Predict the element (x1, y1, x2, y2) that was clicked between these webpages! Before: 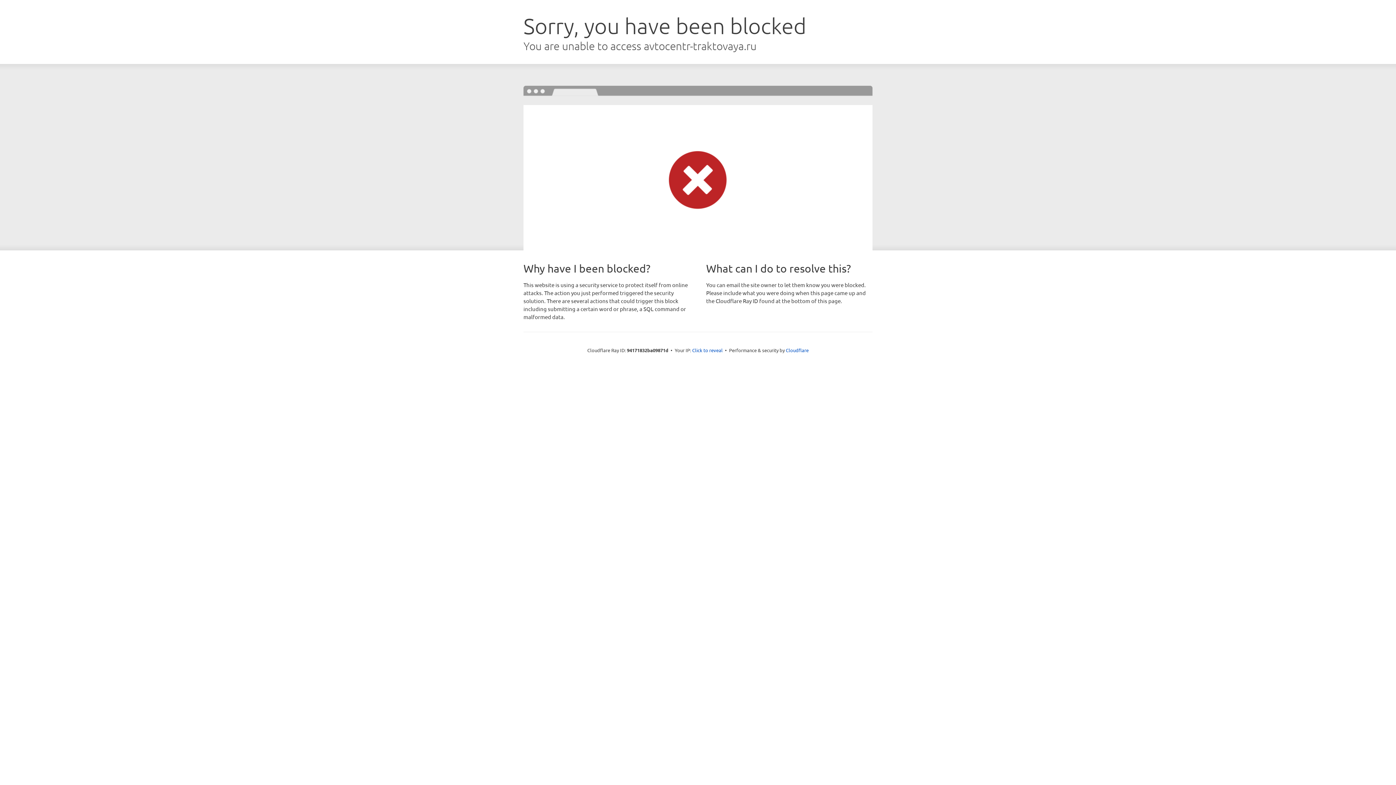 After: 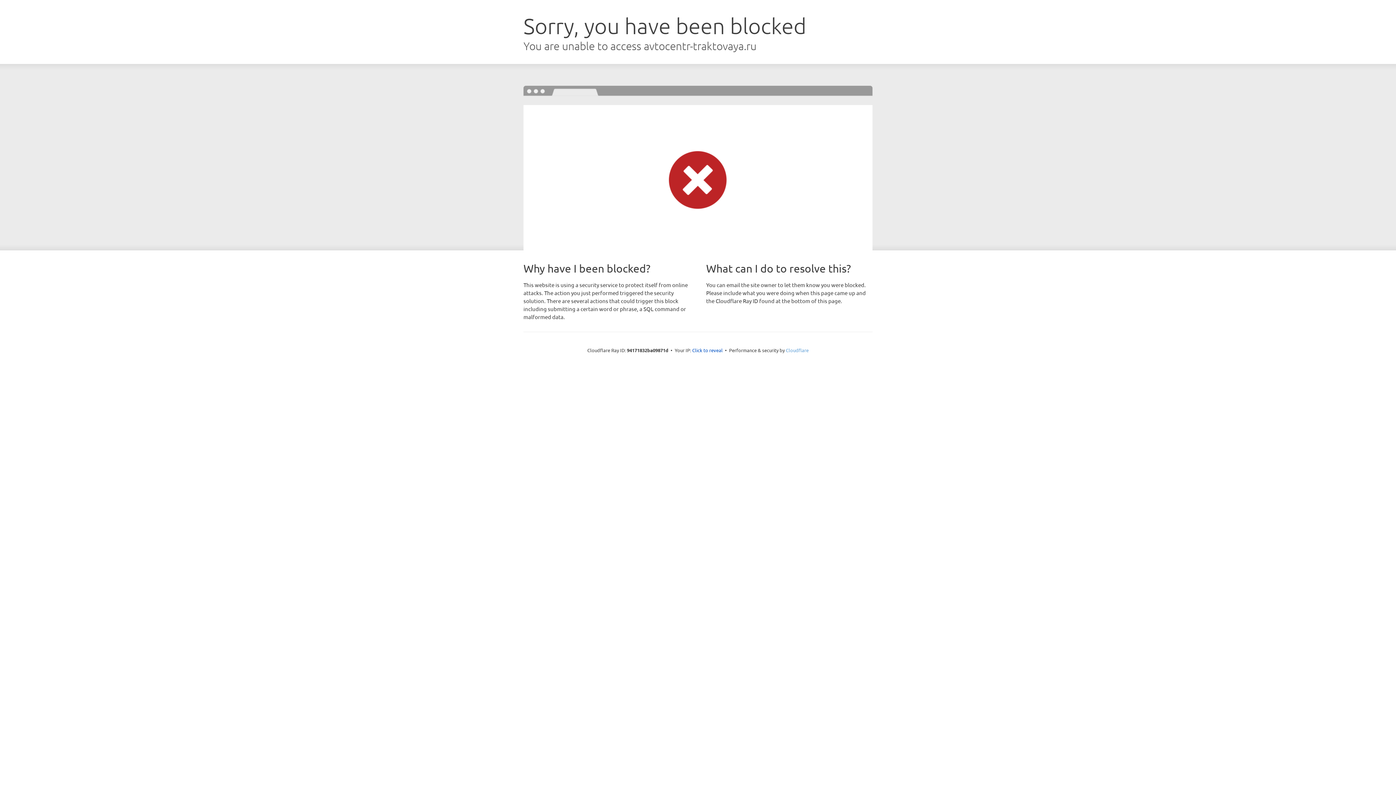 Action: label: Cloudflare bbox: (786, 347, 808, 353)